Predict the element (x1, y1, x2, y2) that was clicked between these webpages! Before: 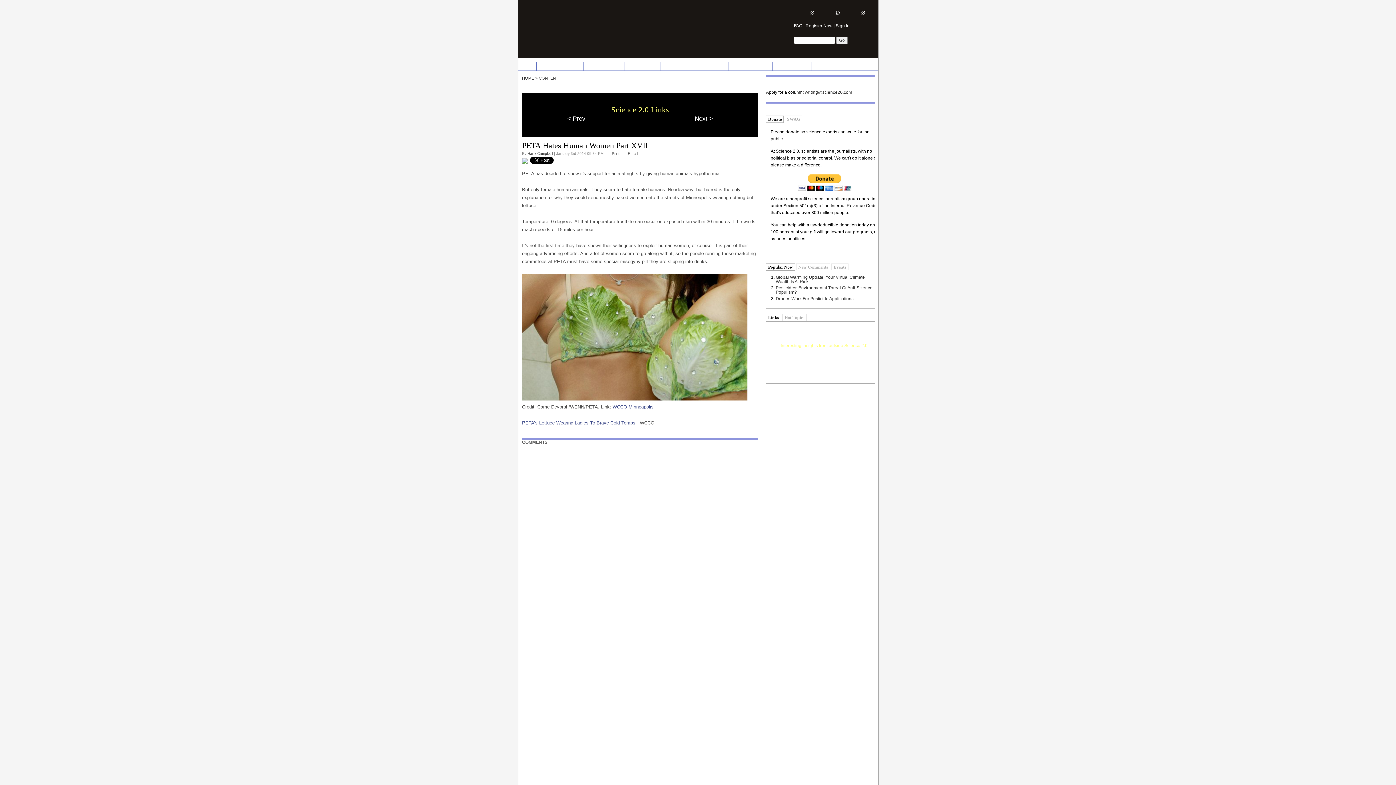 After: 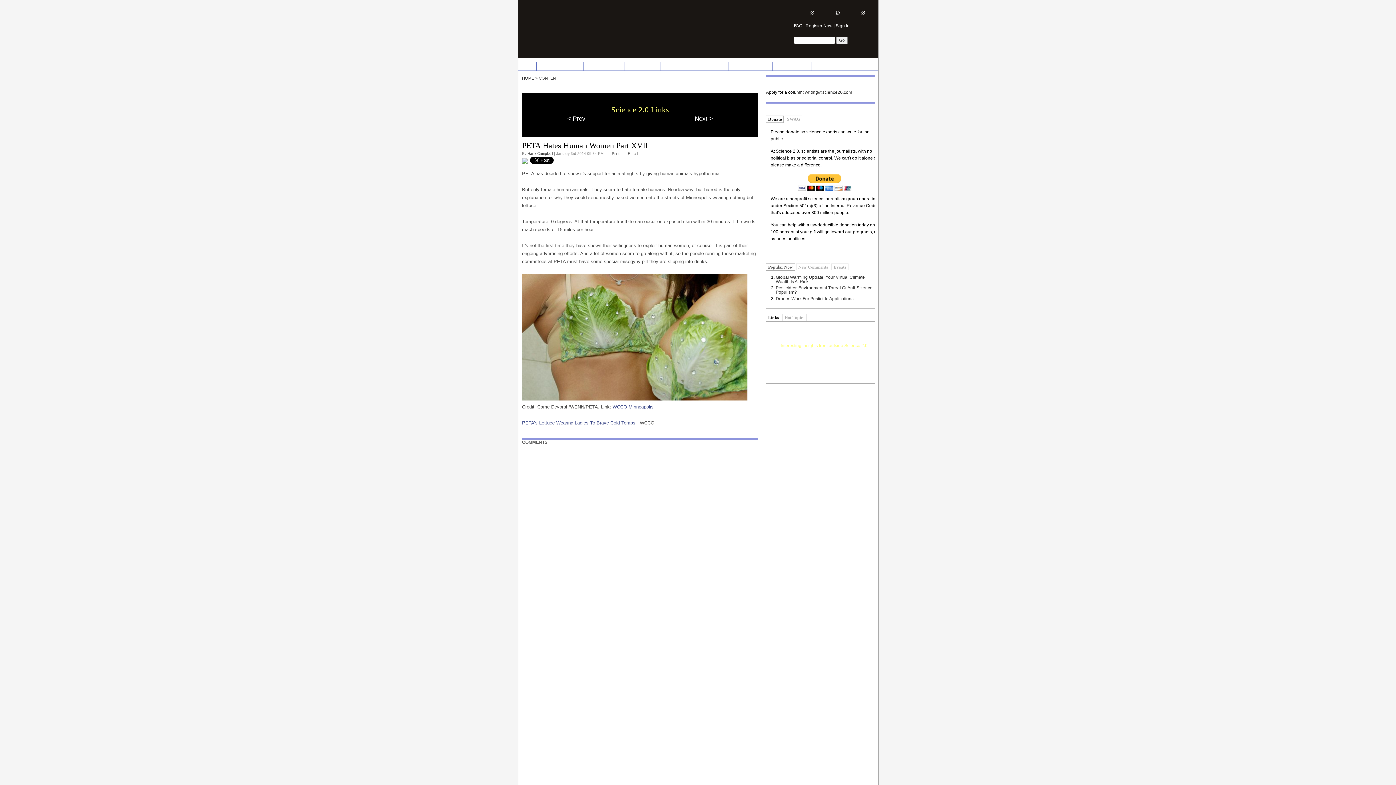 Action: bbox: (768, 264, 793, 270) label: Popular Now